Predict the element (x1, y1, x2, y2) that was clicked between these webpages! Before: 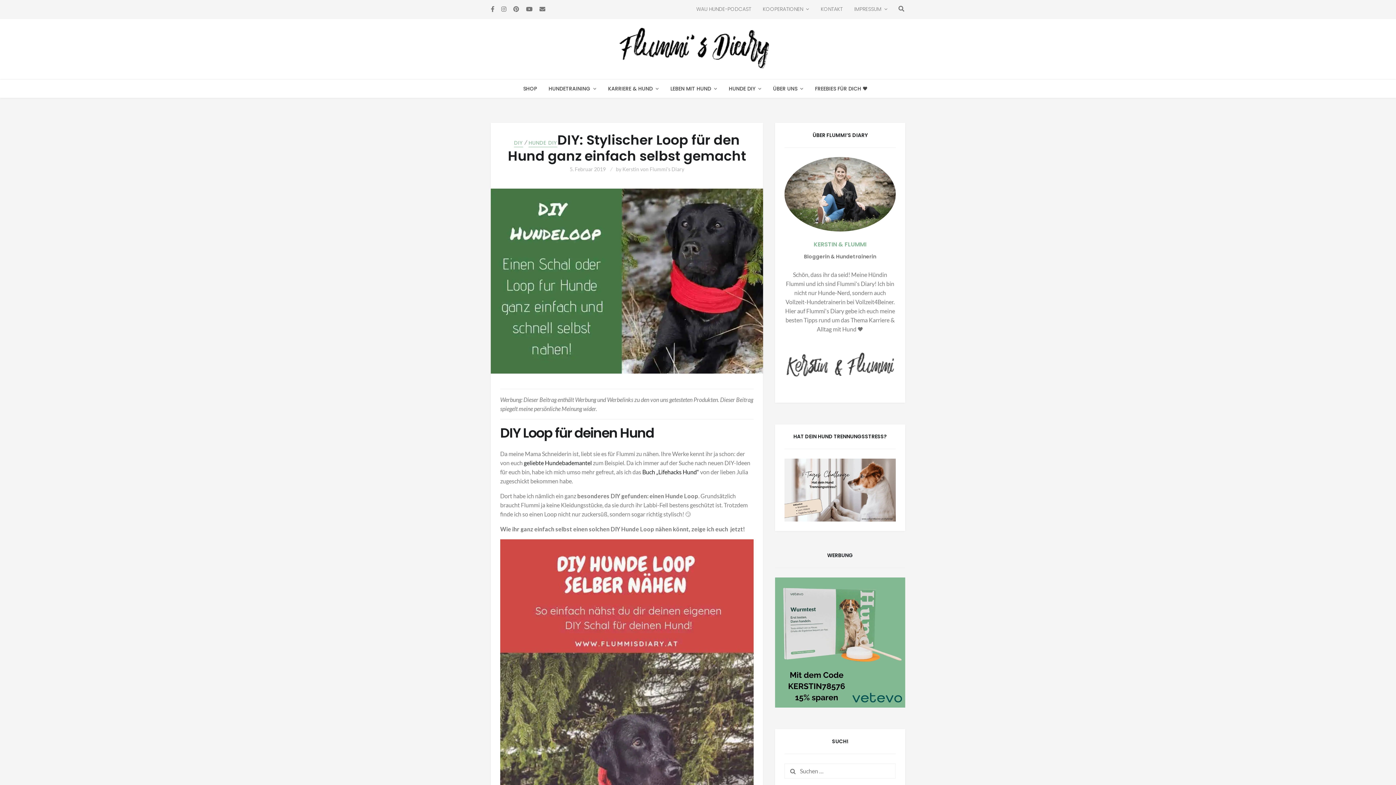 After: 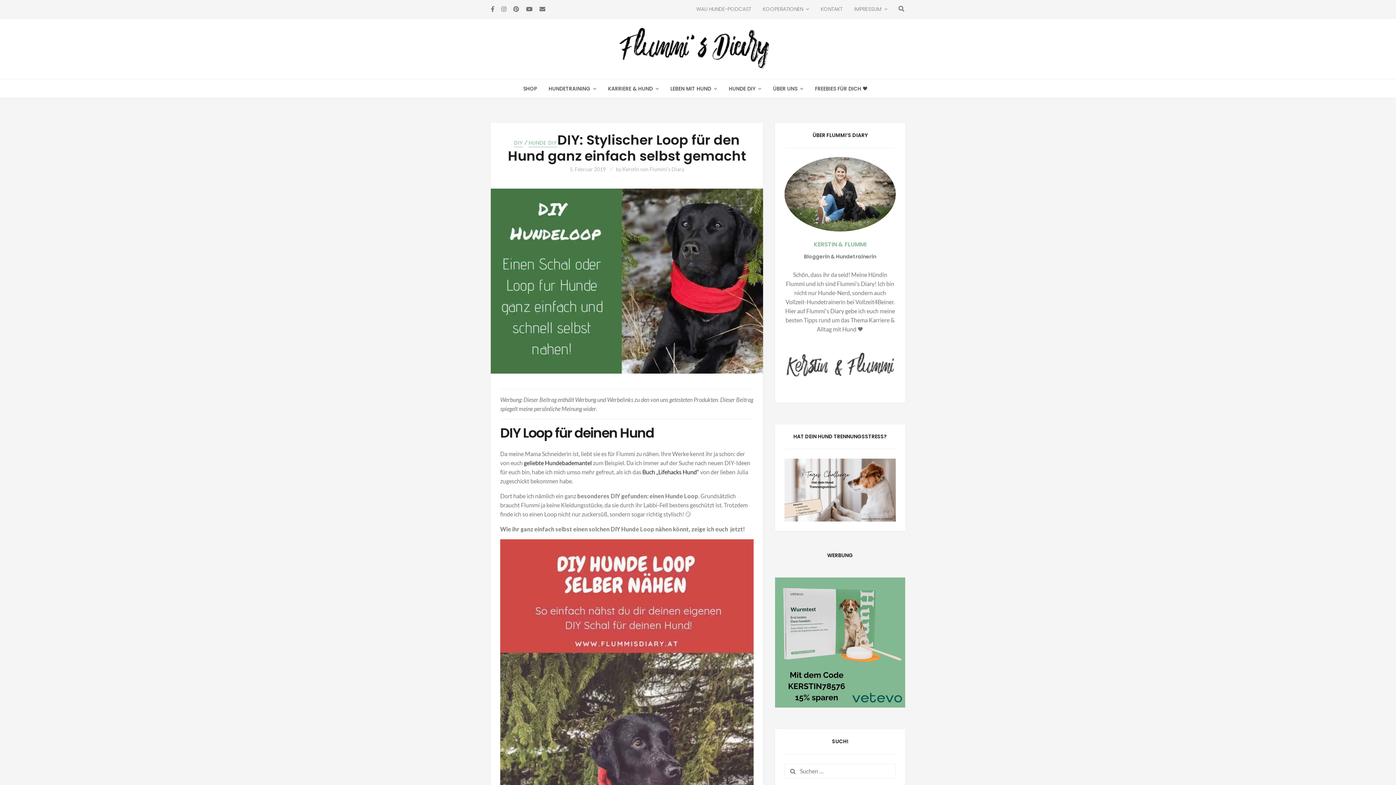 Action: bbox: (775, 577, 905, 708)